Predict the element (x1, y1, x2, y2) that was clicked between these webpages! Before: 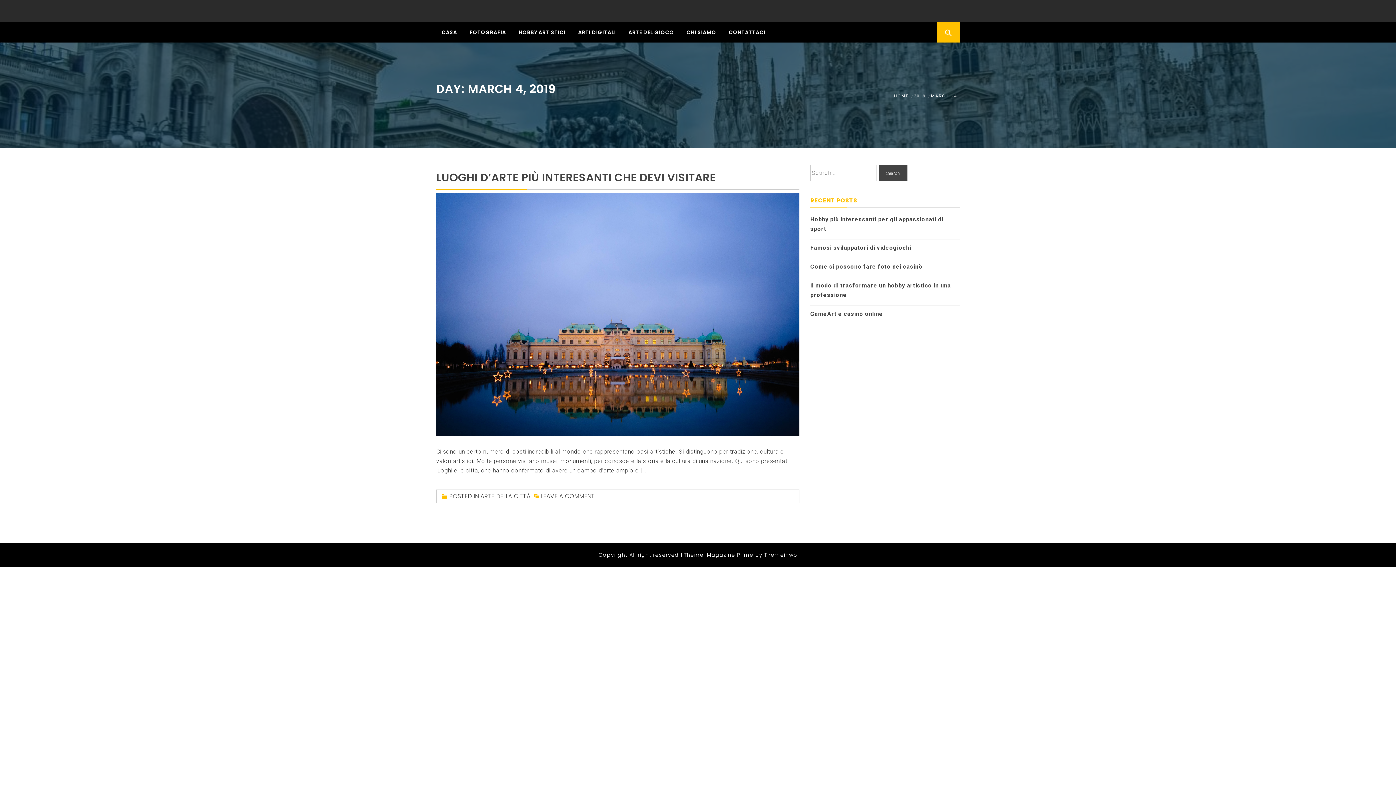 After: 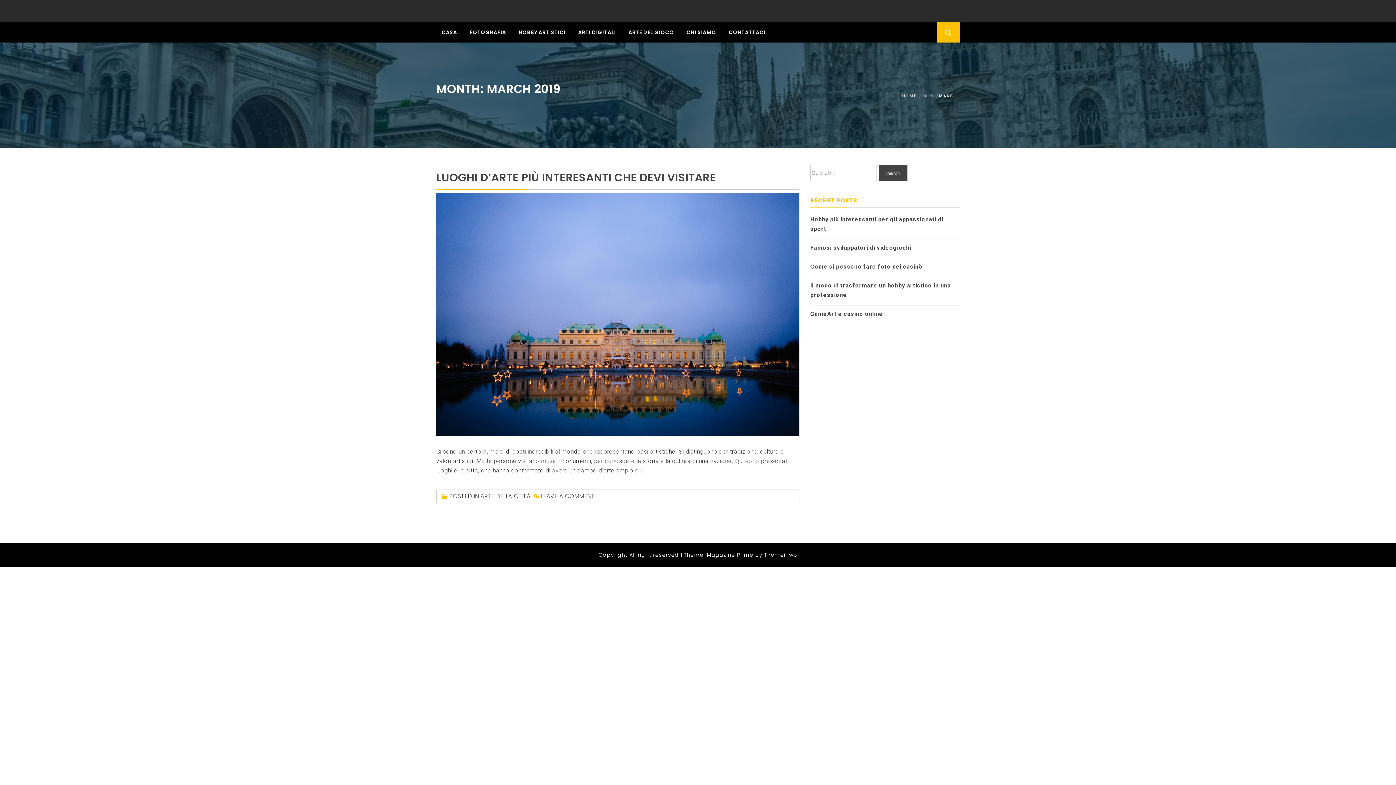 Action: bbox: (928, 93, 951, 98) label: MARCH